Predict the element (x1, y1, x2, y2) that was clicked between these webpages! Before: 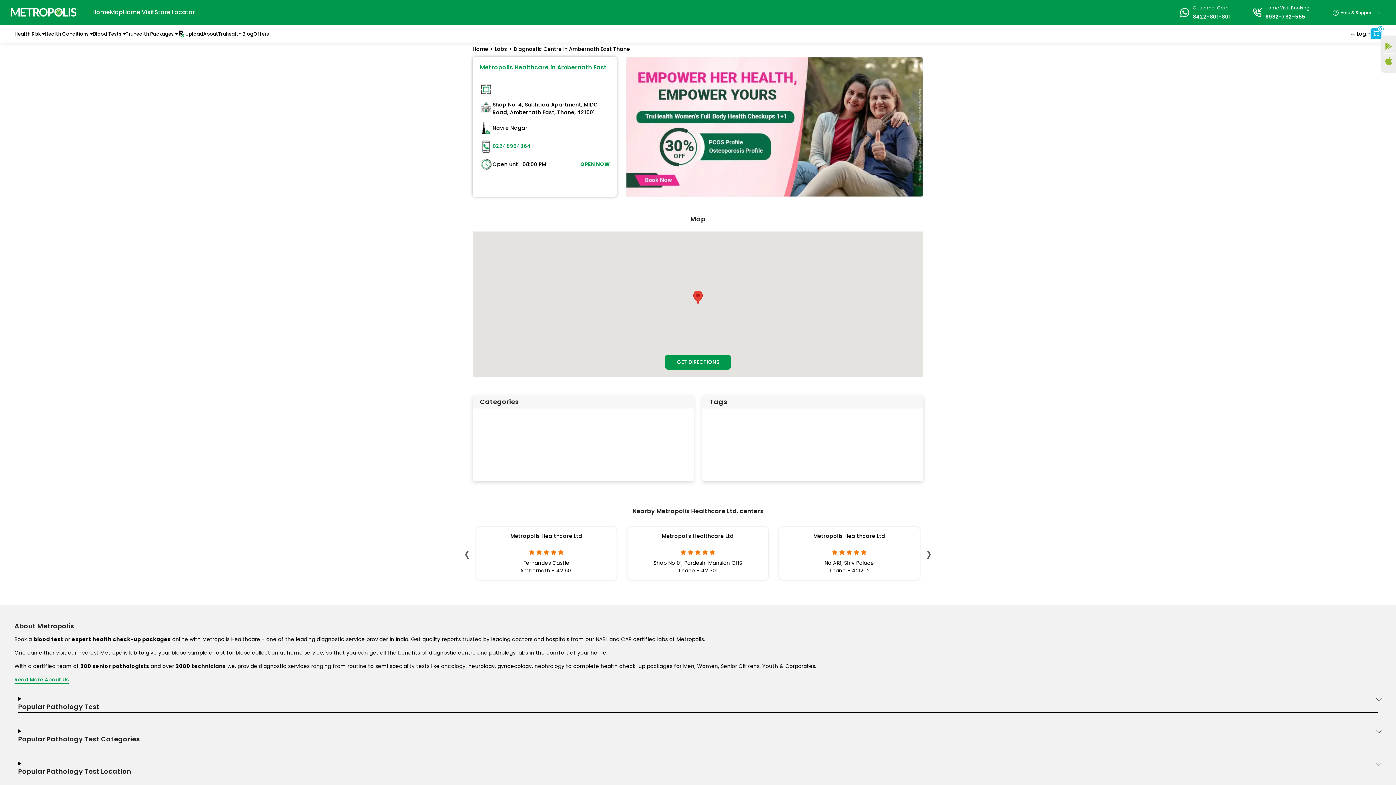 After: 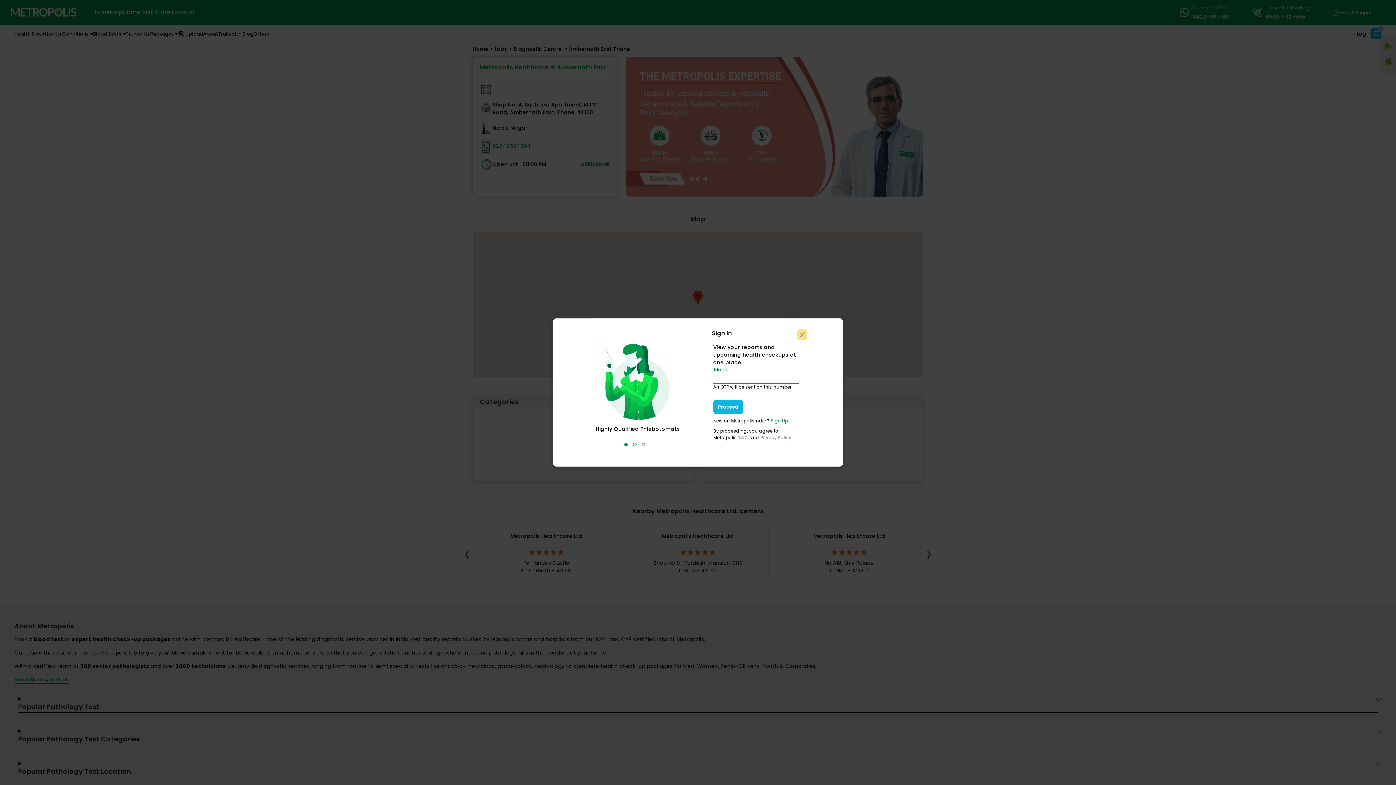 Action: bbox: (1357, 30, 1370, 37) label: Login